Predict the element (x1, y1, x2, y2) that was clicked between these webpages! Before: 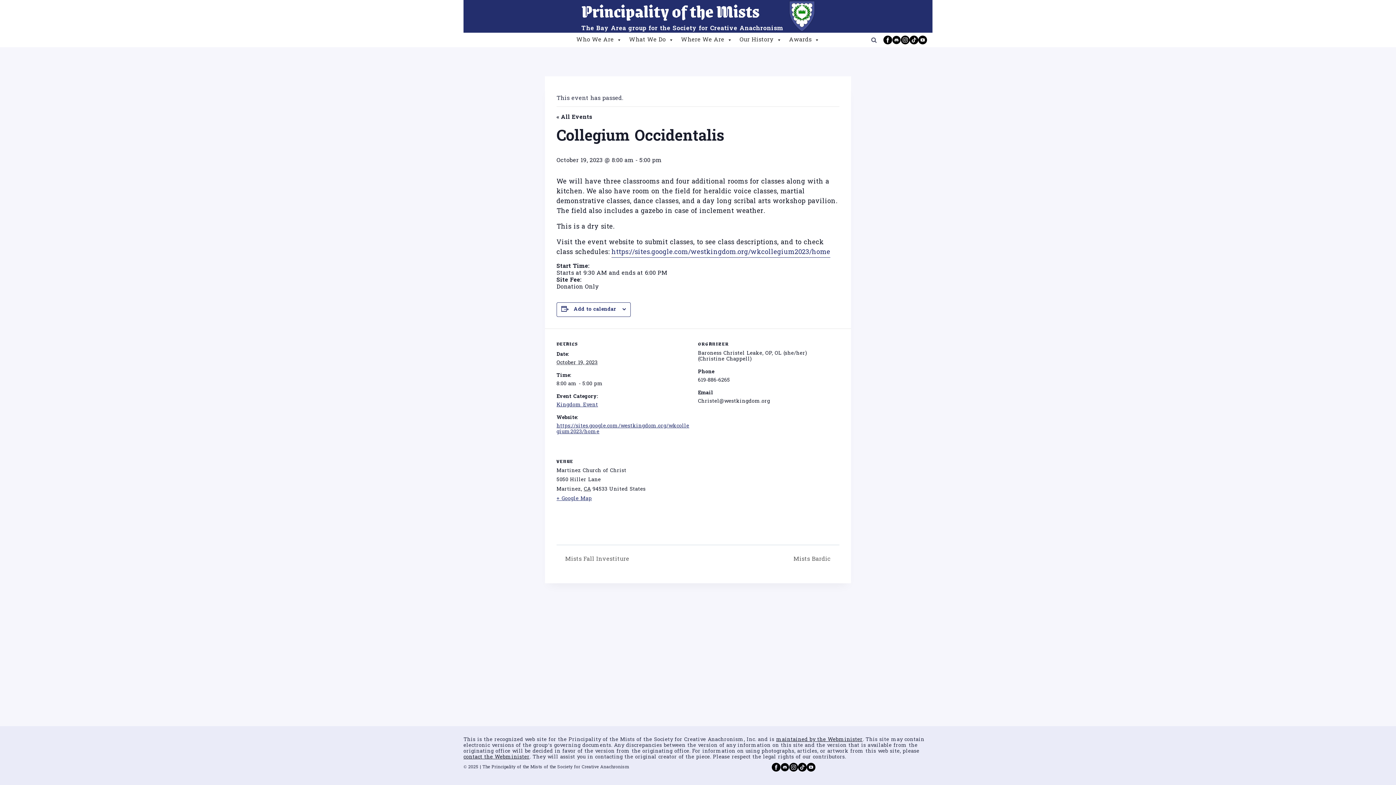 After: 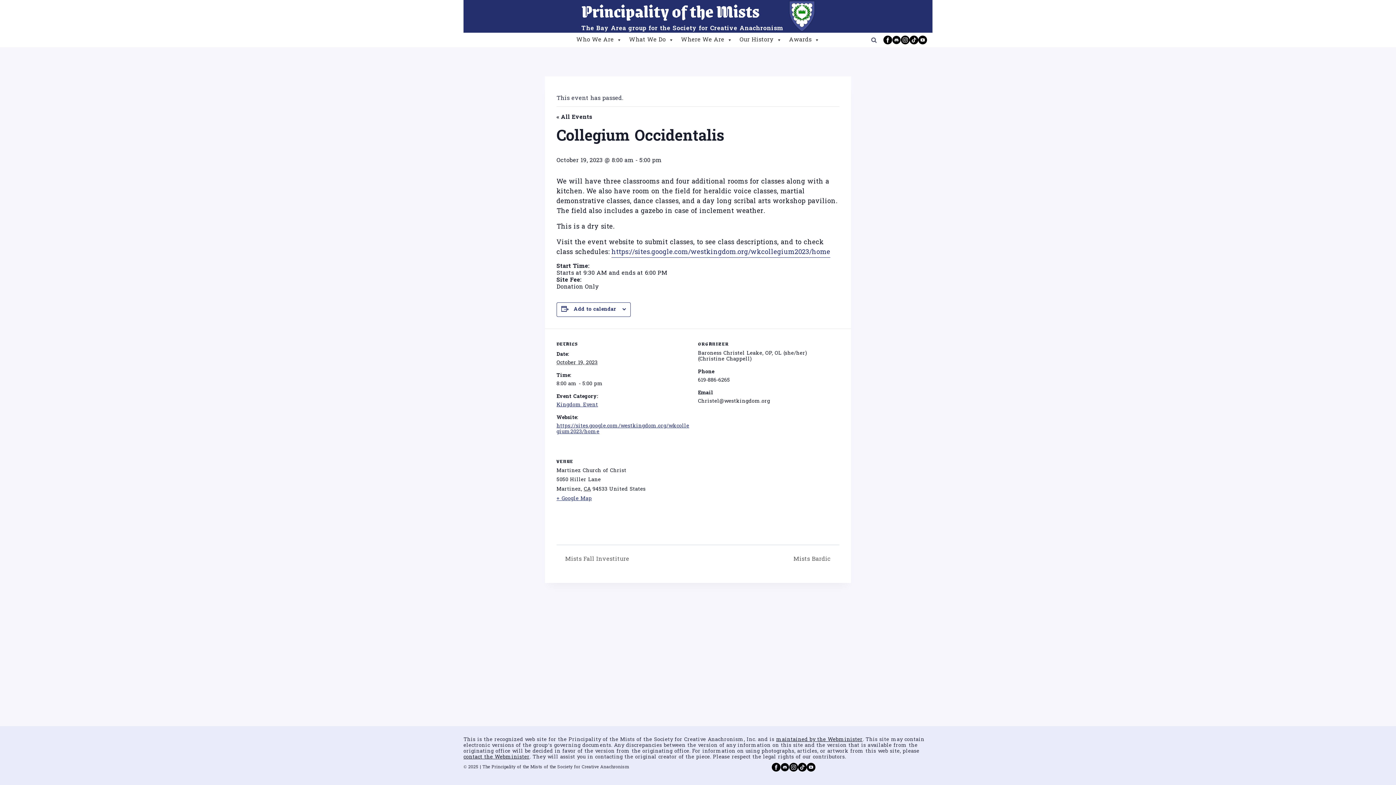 Action: bbox: (909, 35, 918, 44) label: TikTok